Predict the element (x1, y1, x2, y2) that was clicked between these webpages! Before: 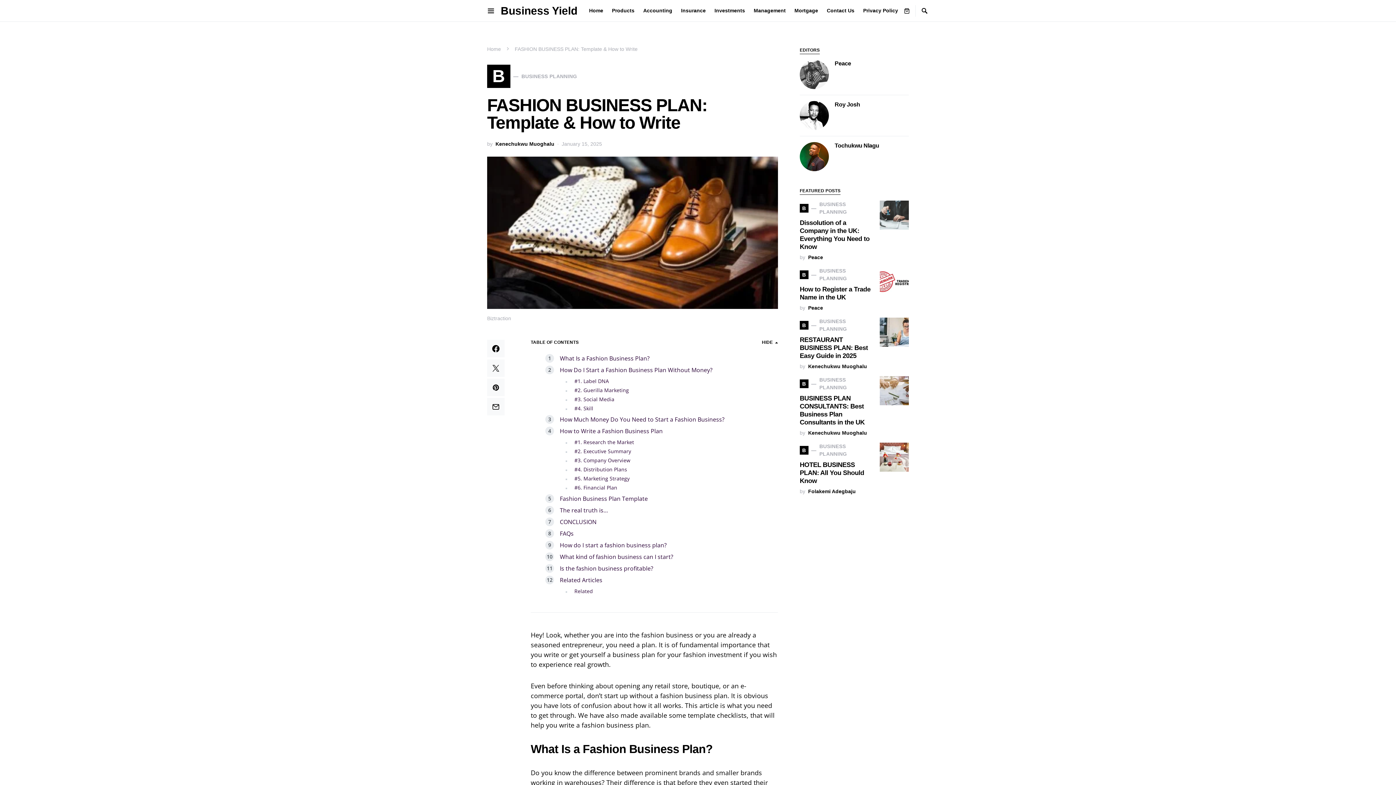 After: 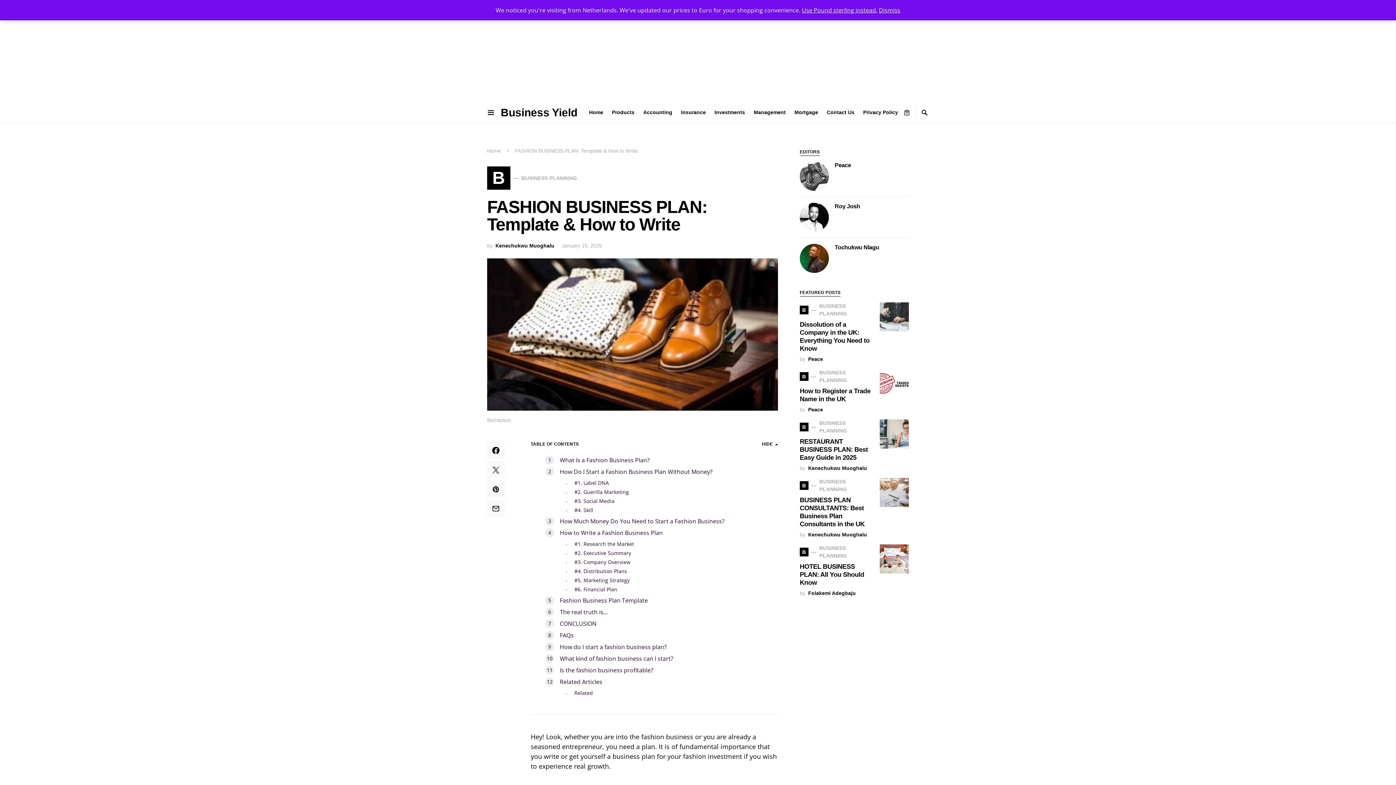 Action: bbox: (487, 340, 504, 357)